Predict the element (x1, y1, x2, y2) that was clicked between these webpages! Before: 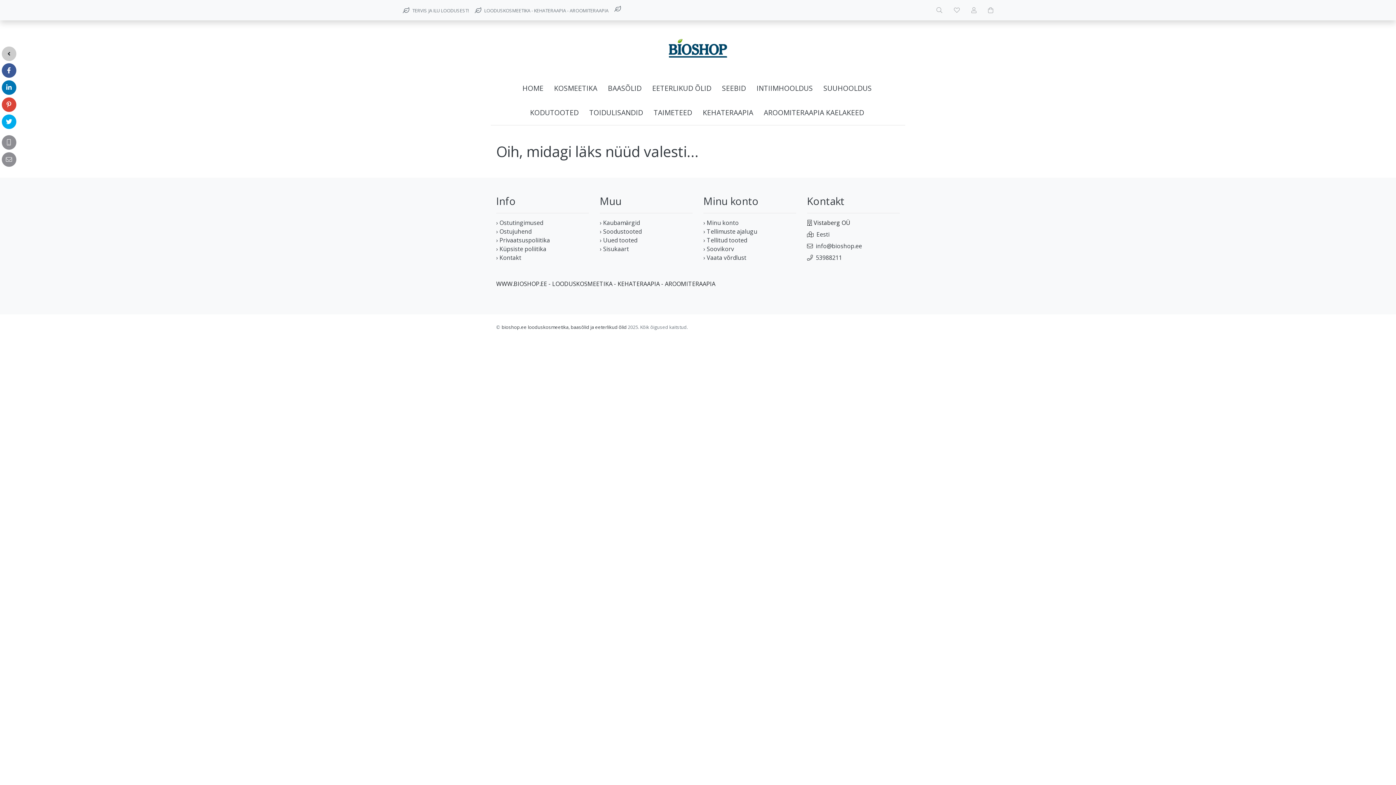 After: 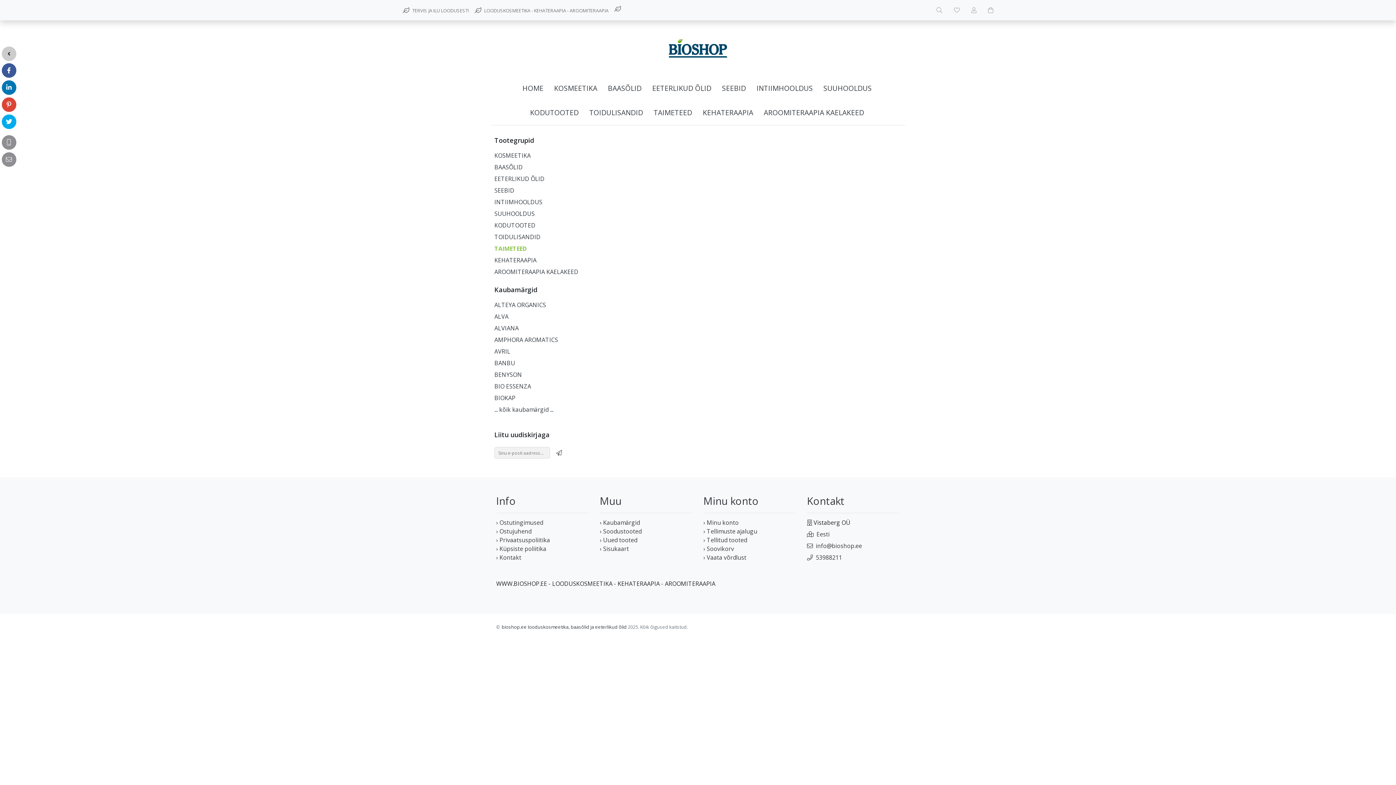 Action: label: TAIMETEED bbox: (652, 100, 694, 125)